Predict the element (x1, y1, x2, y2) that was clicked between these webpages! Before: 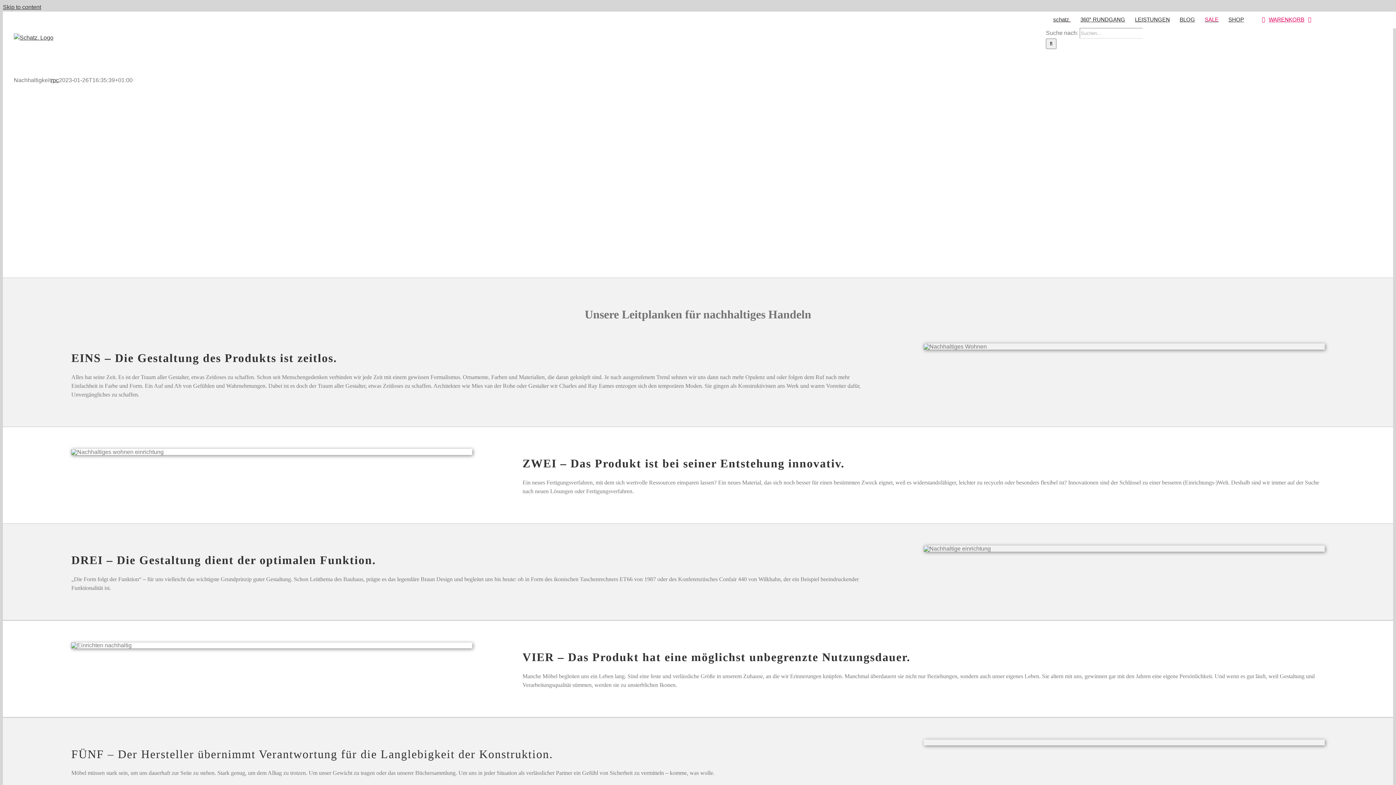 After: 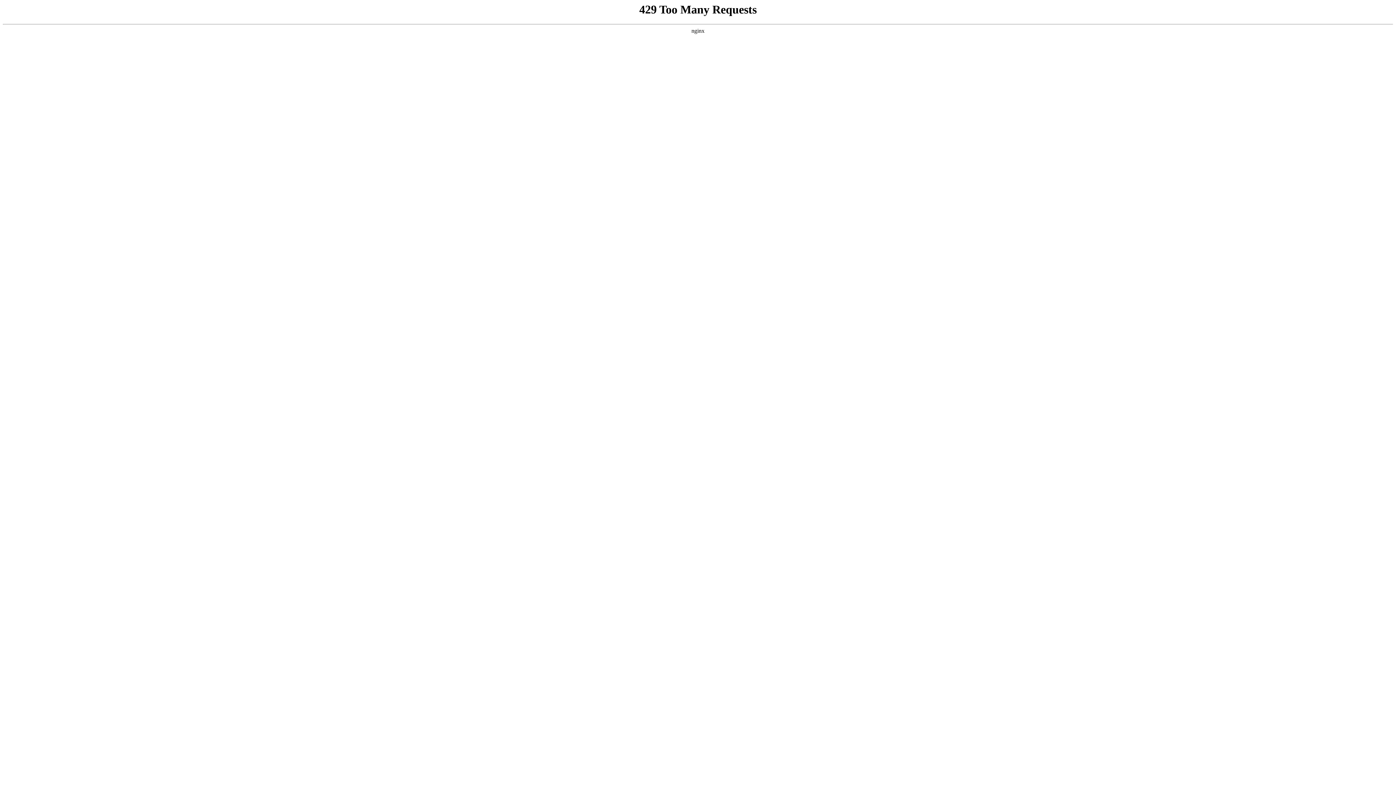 Action: label: SCHLAFEN bbox: (1207, 49, 1240, 97)